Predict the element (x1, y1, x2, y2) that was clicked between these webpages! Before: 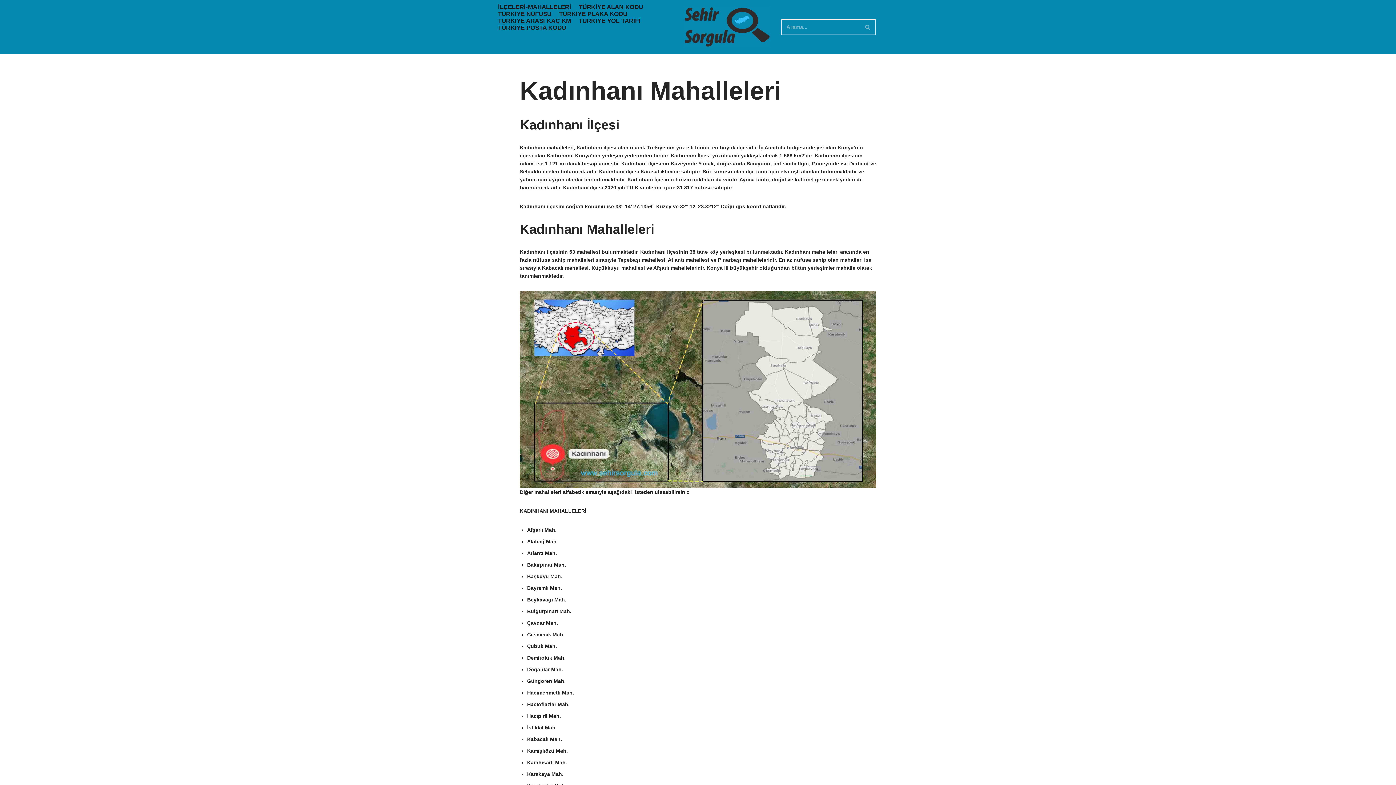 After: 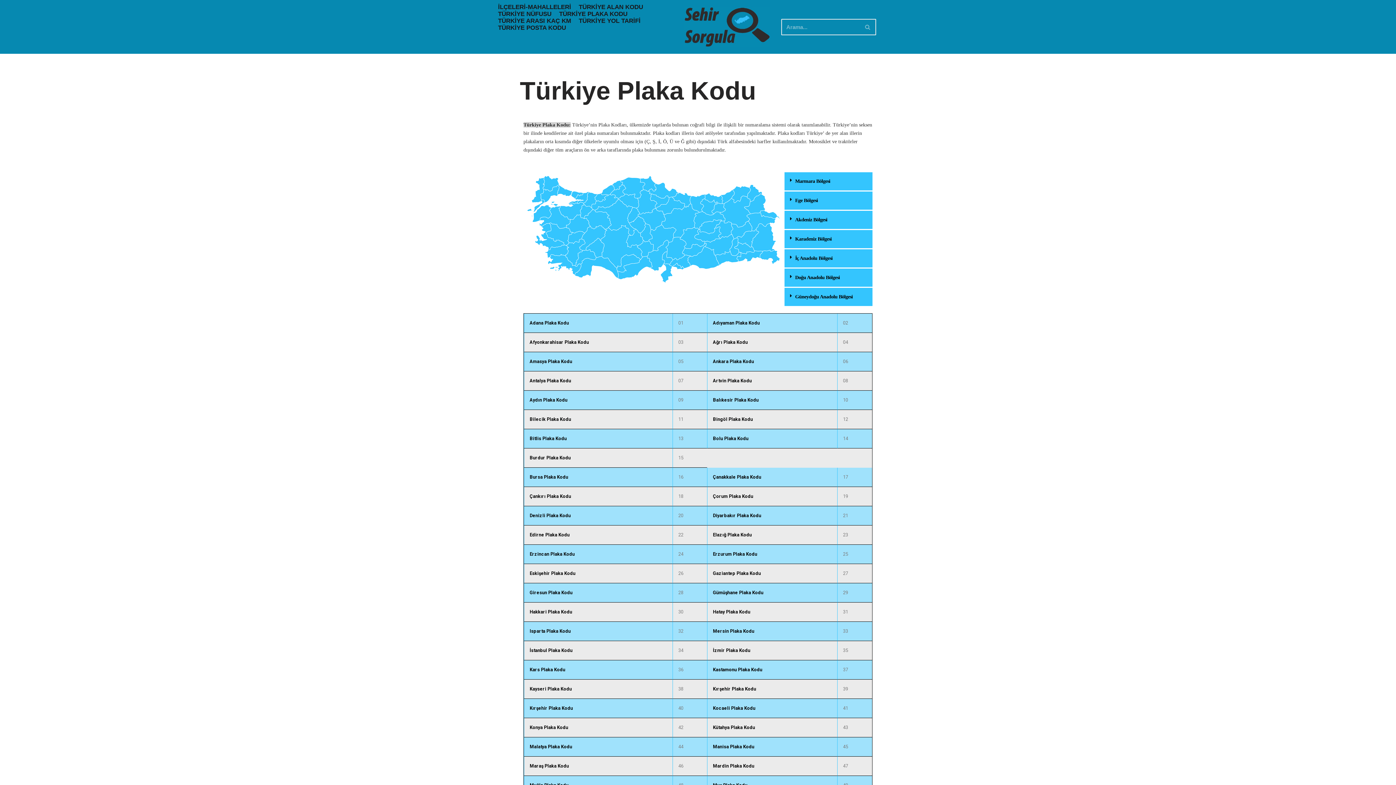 Action: label: TÜRKİYE PLAKA KODU bbox: (559, 10, 627, 17)